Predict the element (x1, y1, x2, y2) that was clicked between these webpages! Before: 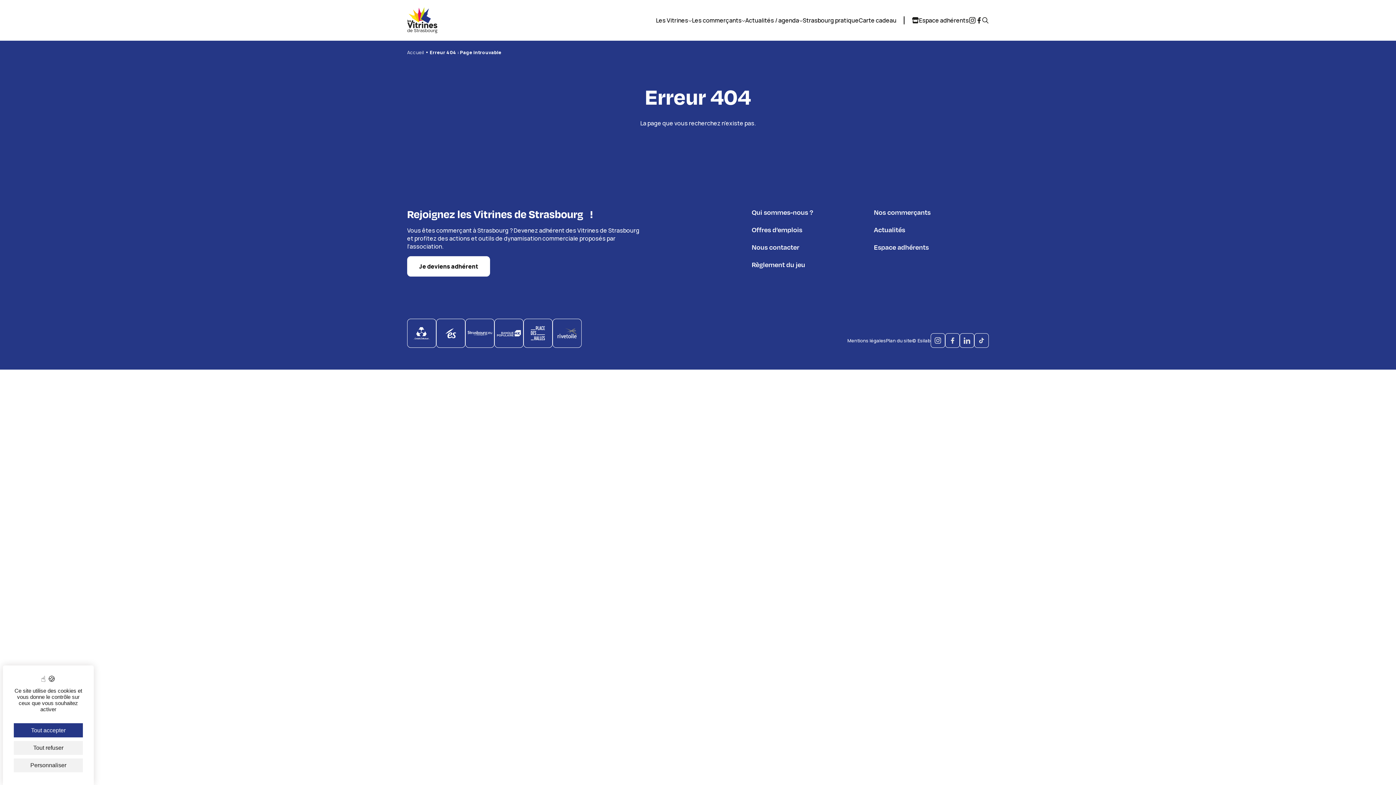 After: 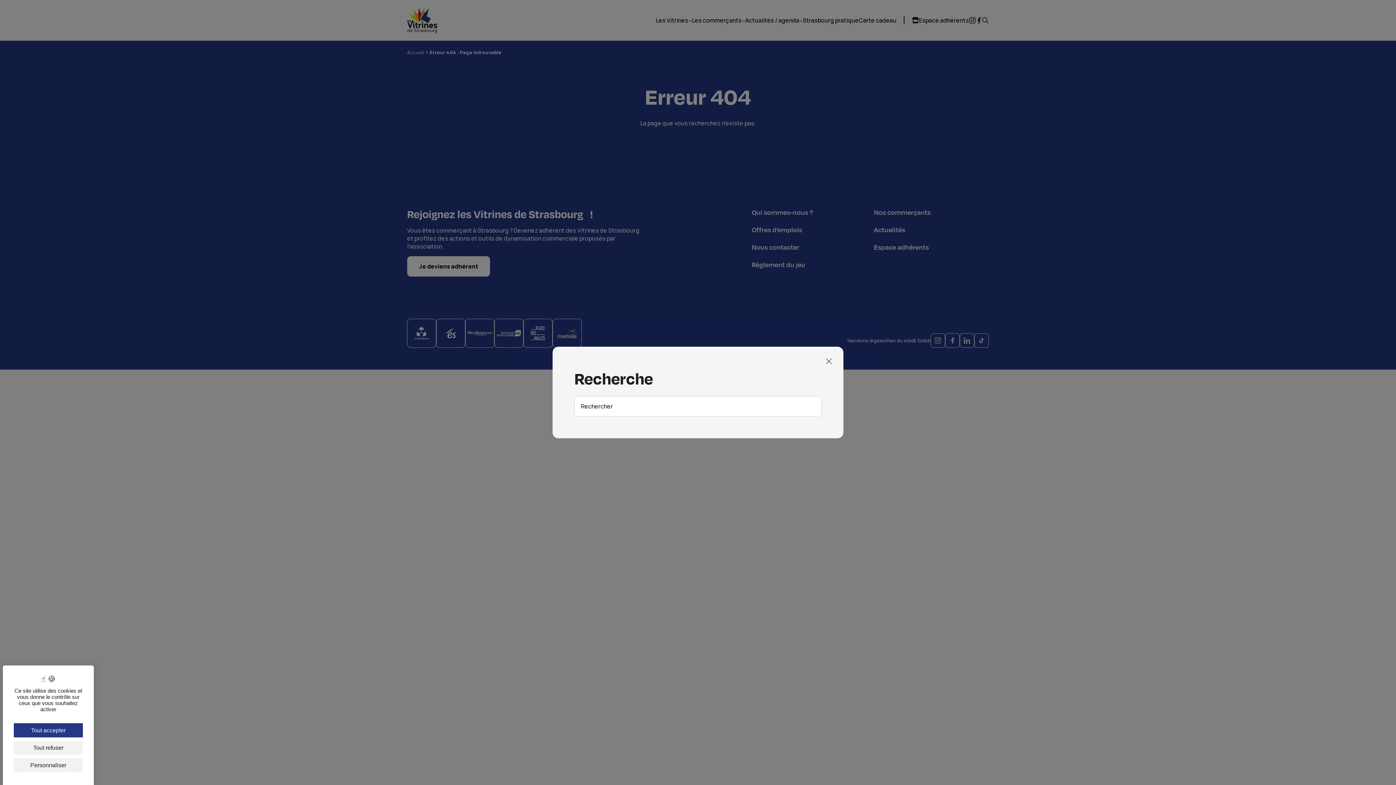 Action: bbox: (982, 17, 989, 23)